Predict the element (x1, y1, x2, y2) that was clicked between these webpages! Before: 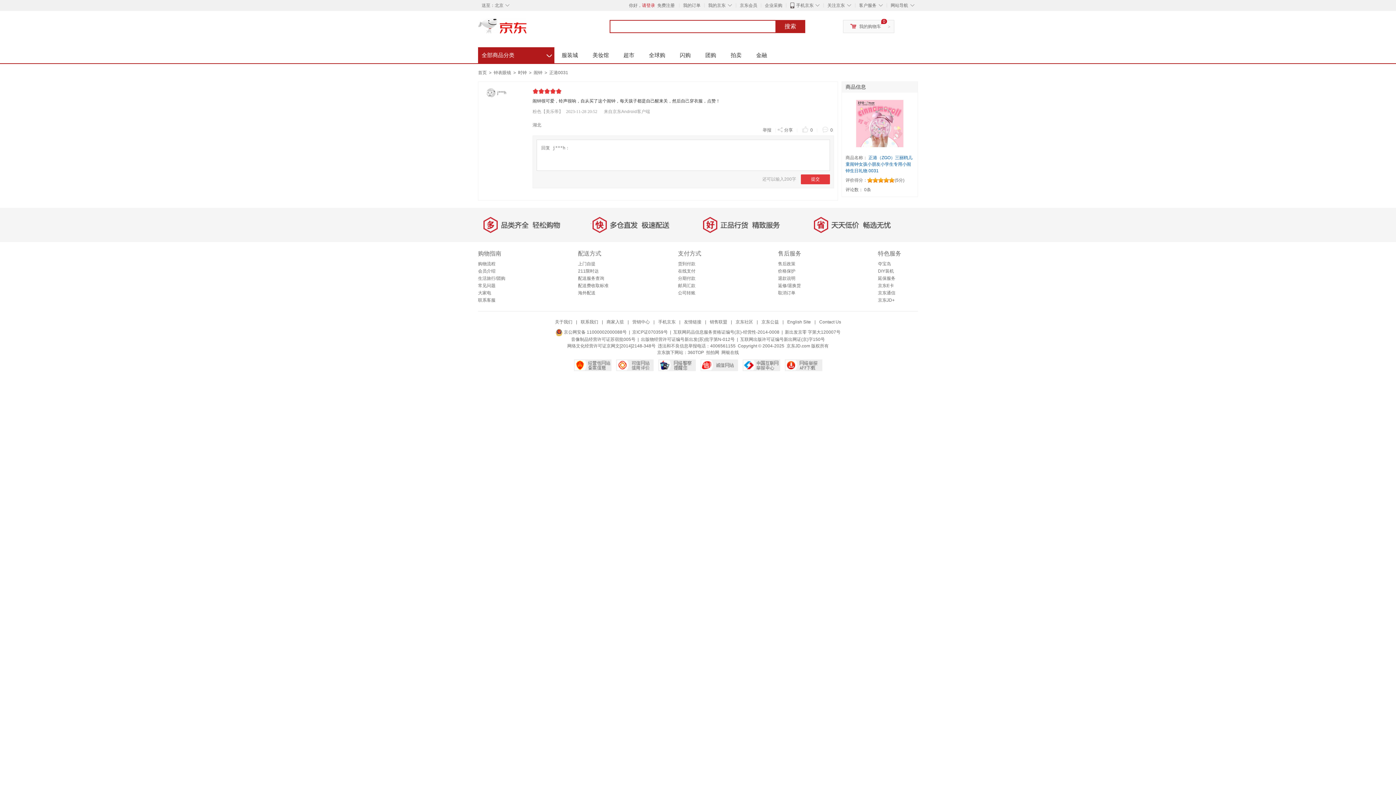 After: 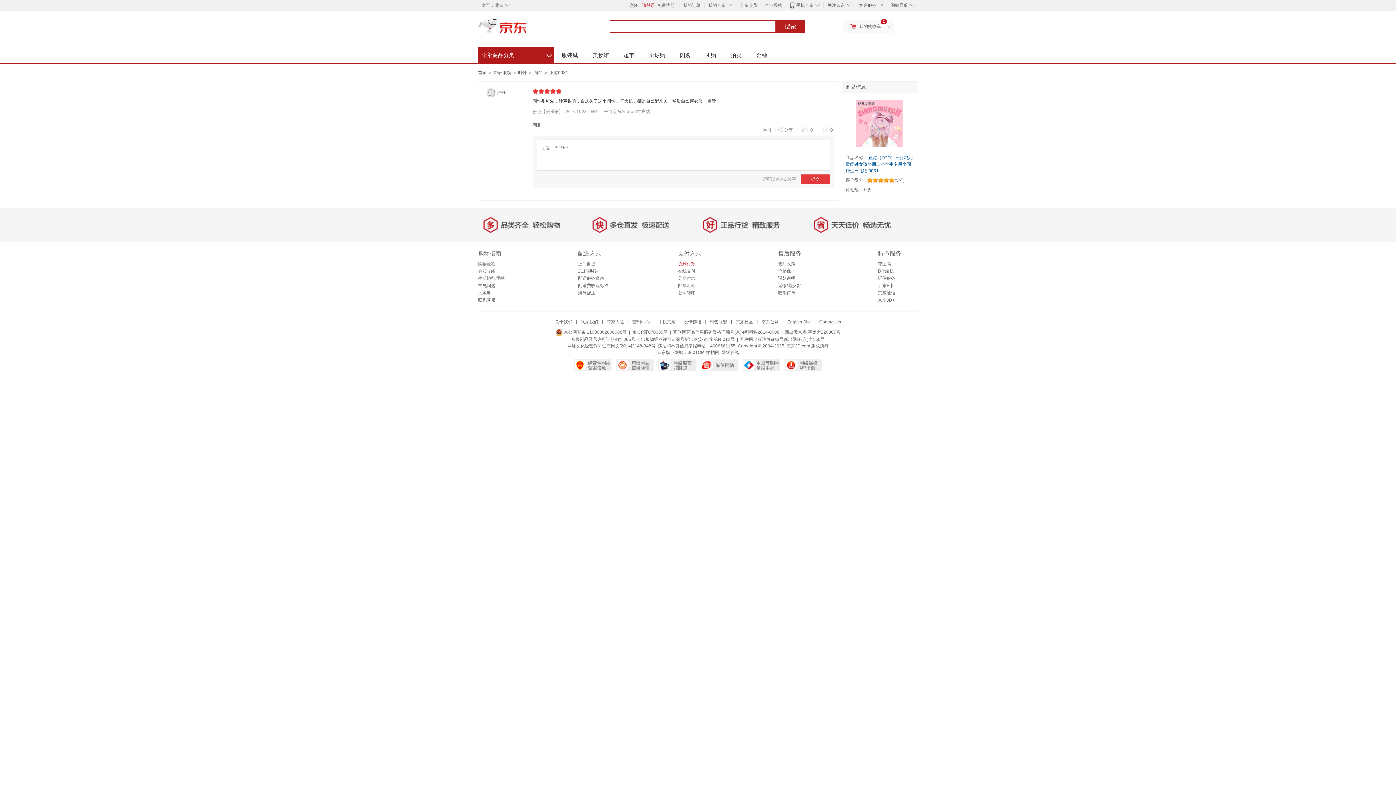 Action: bbox: (678, 261, 695, 266) label: 货到付款